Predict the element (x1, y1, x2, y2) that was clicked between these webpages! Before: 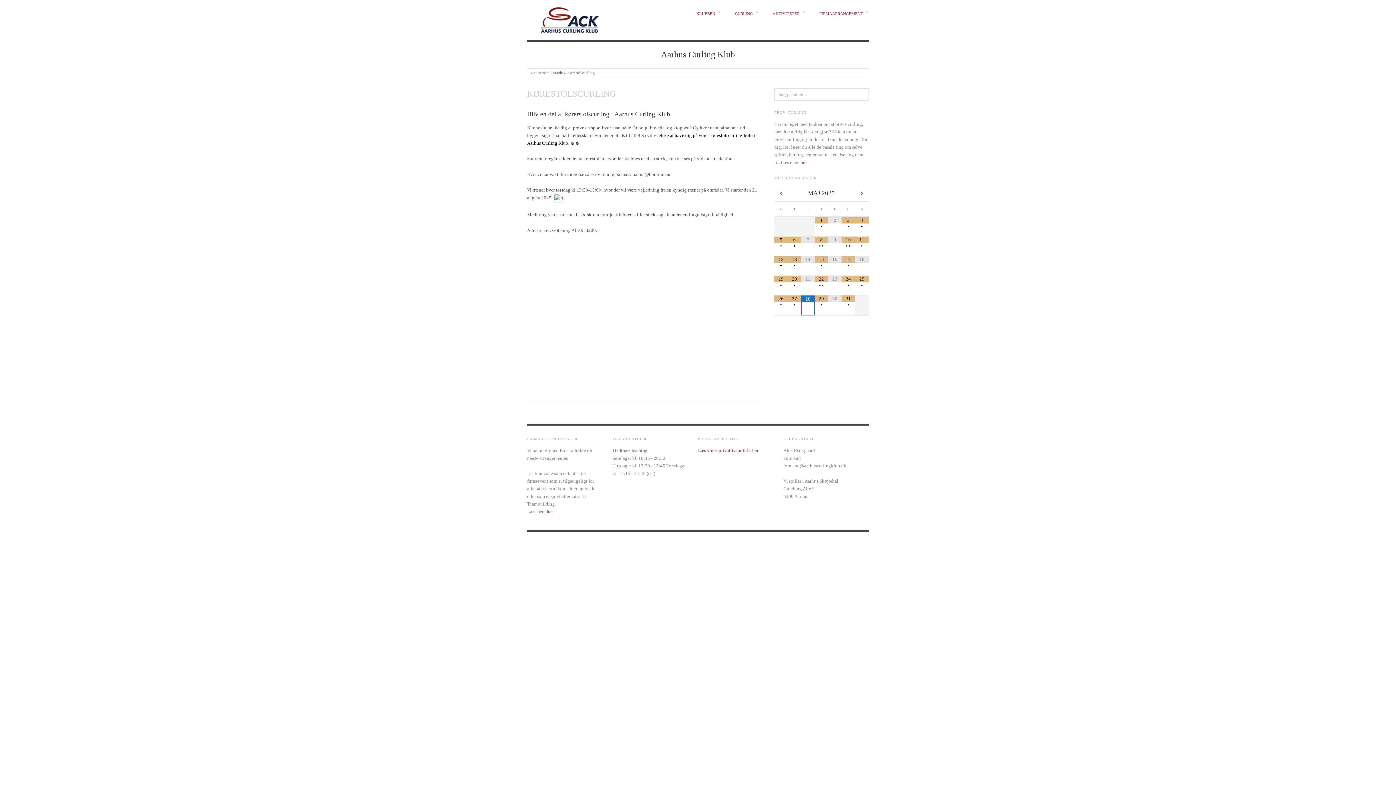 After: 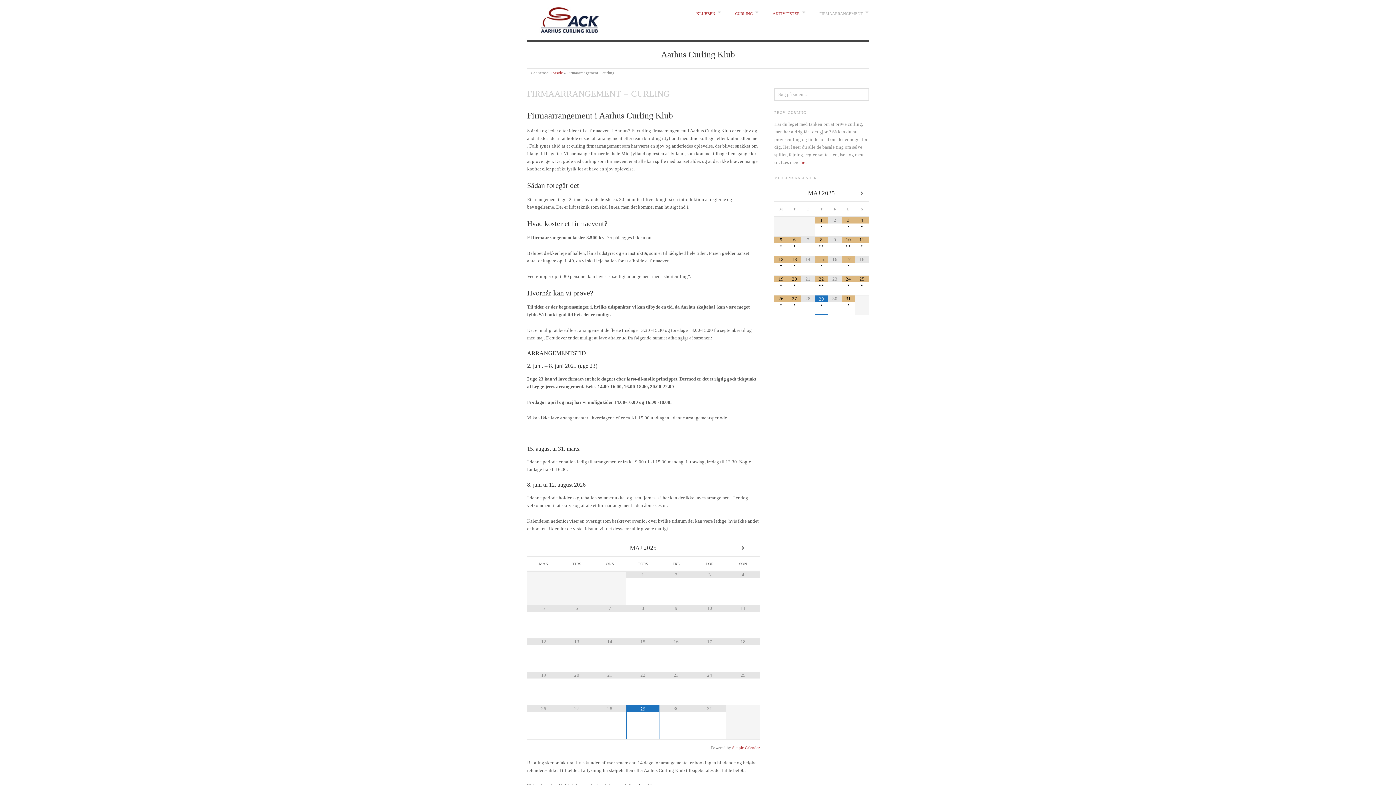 Action: bbox: (546, 508, 552, 514) label: her